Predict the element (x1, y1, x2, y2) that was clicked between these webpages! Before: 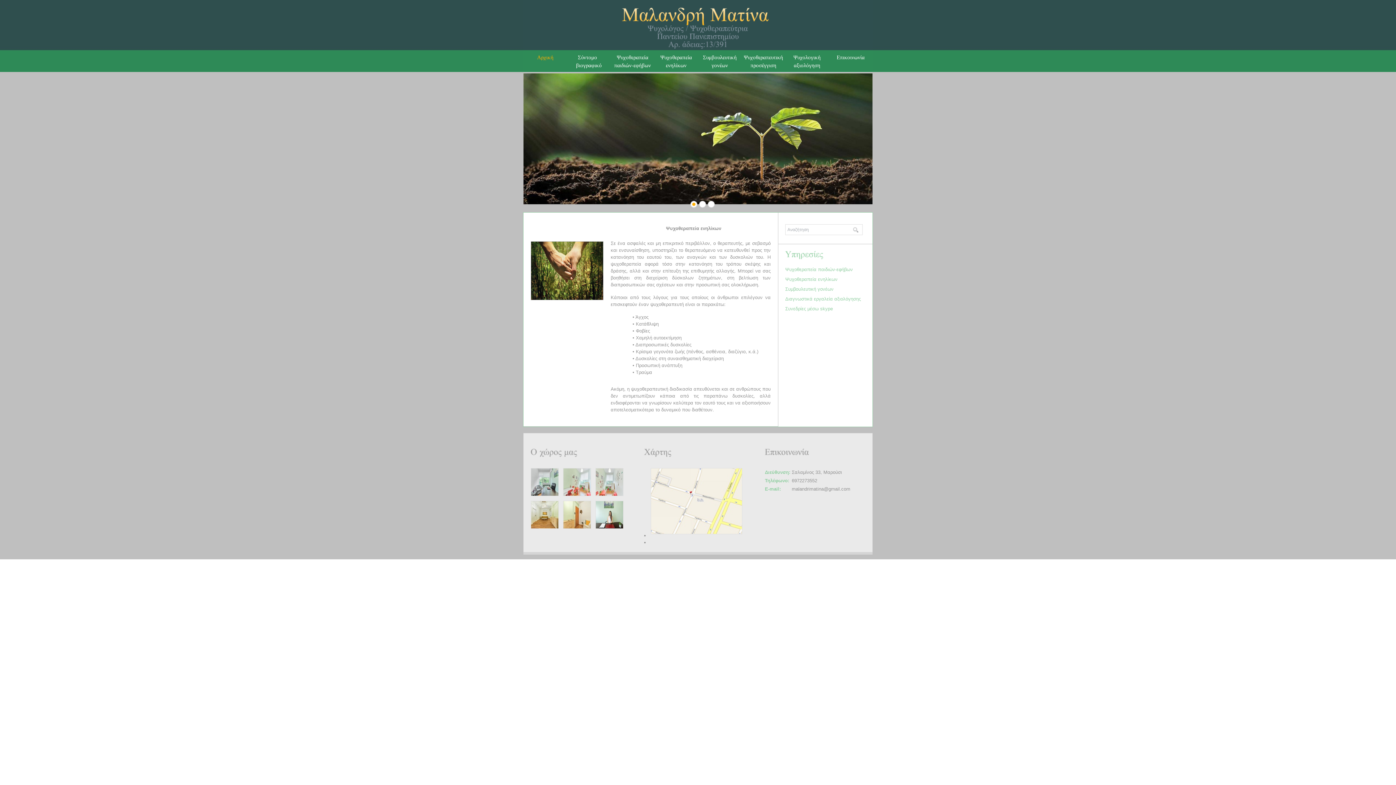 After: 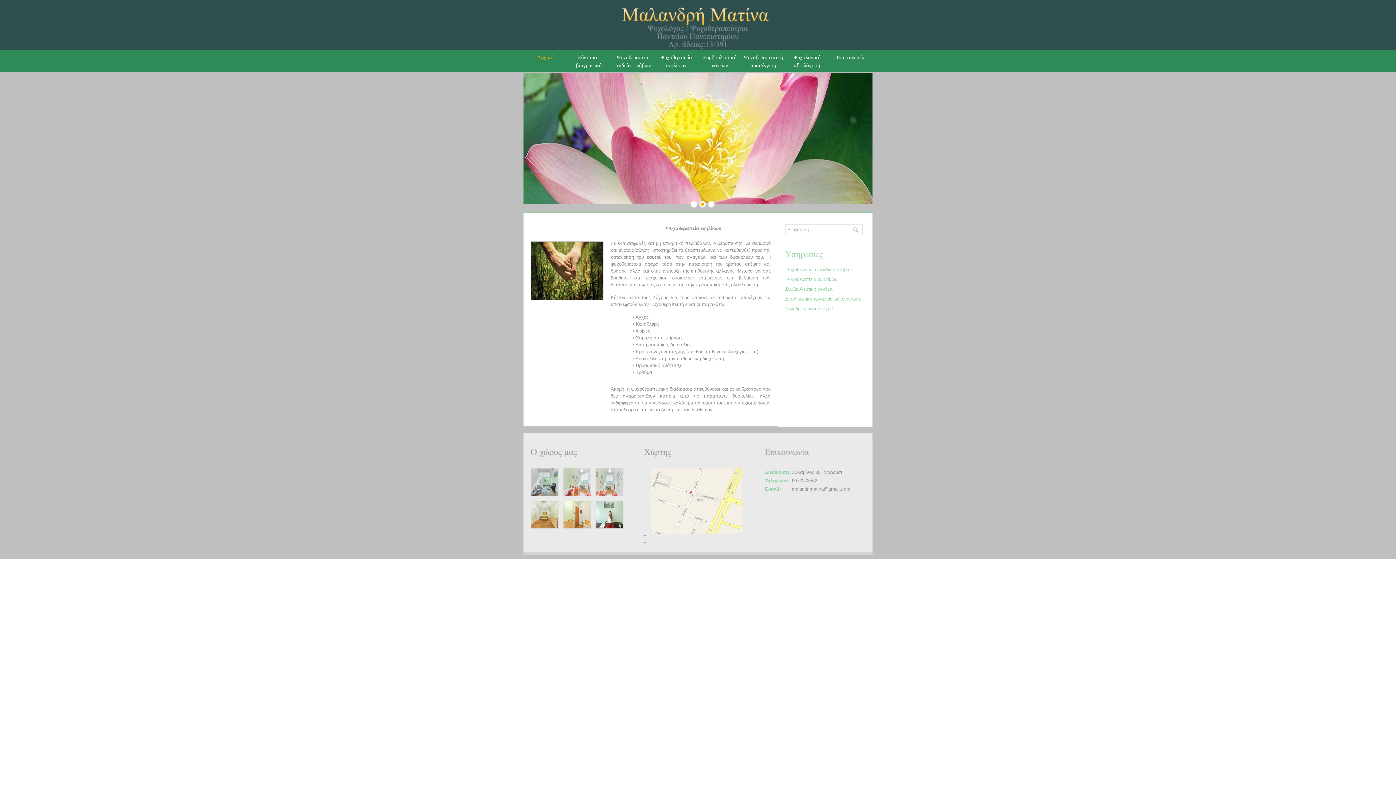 Action: bbox: (725, 225, 729, 231)